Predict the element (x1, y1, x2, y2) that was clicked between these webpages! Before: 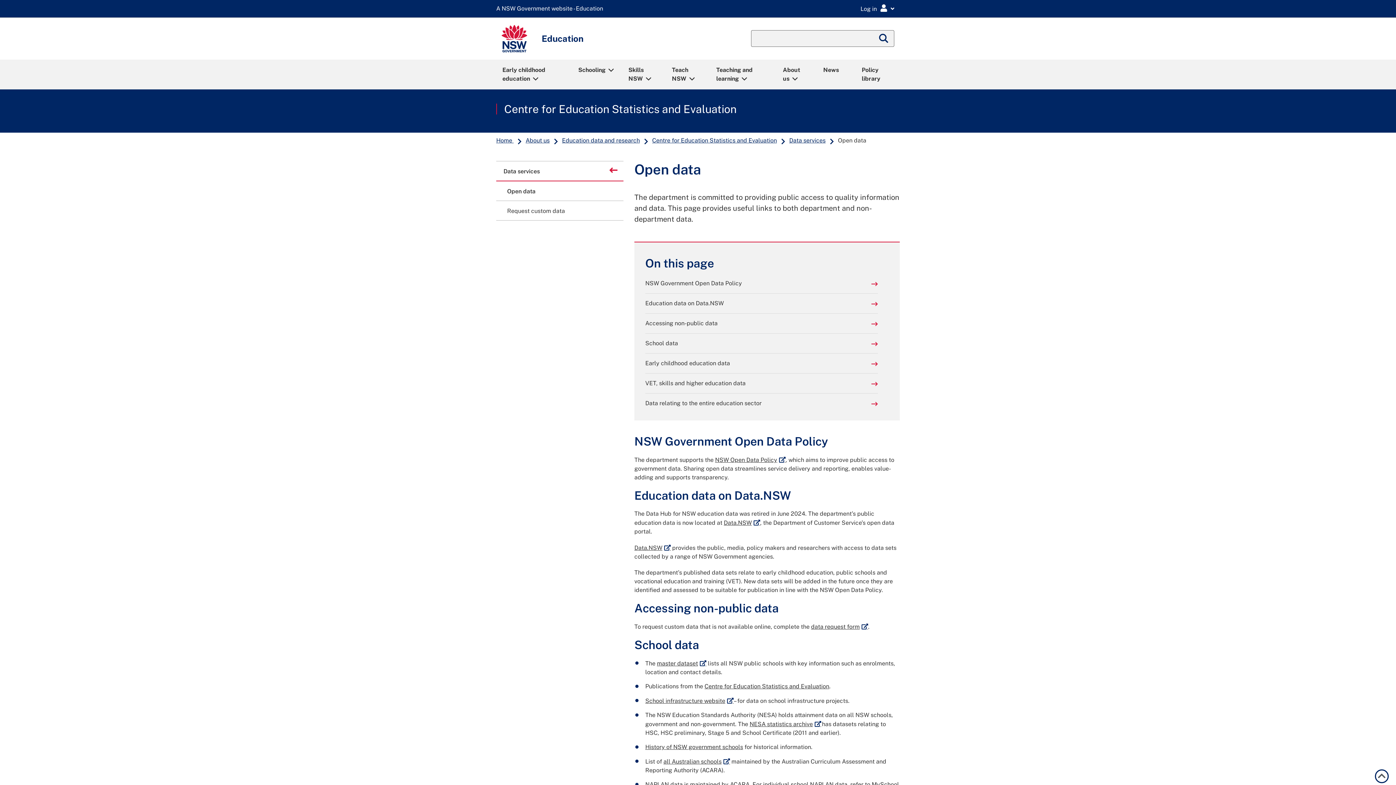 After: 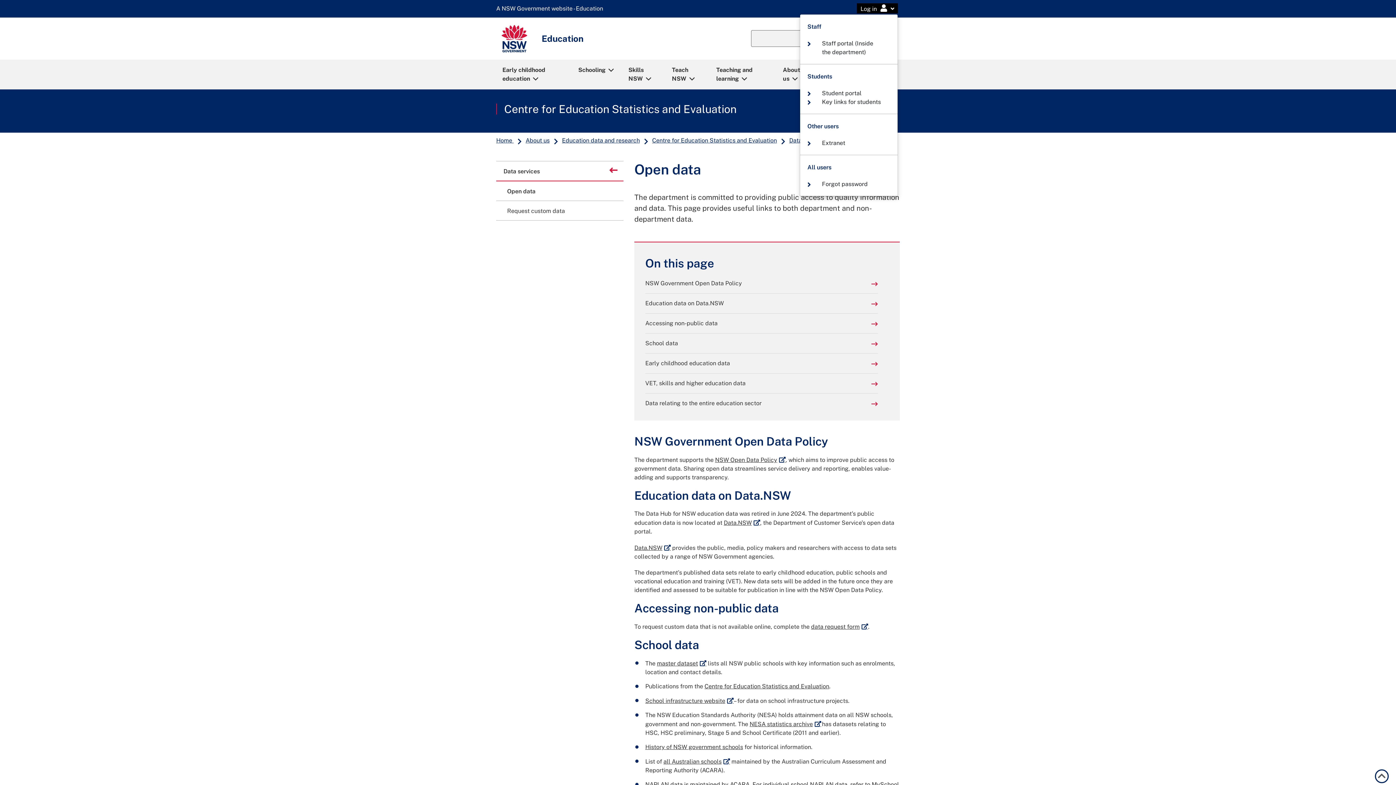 Action: bbox: (857, 3, 898, 13) label: Login Menu